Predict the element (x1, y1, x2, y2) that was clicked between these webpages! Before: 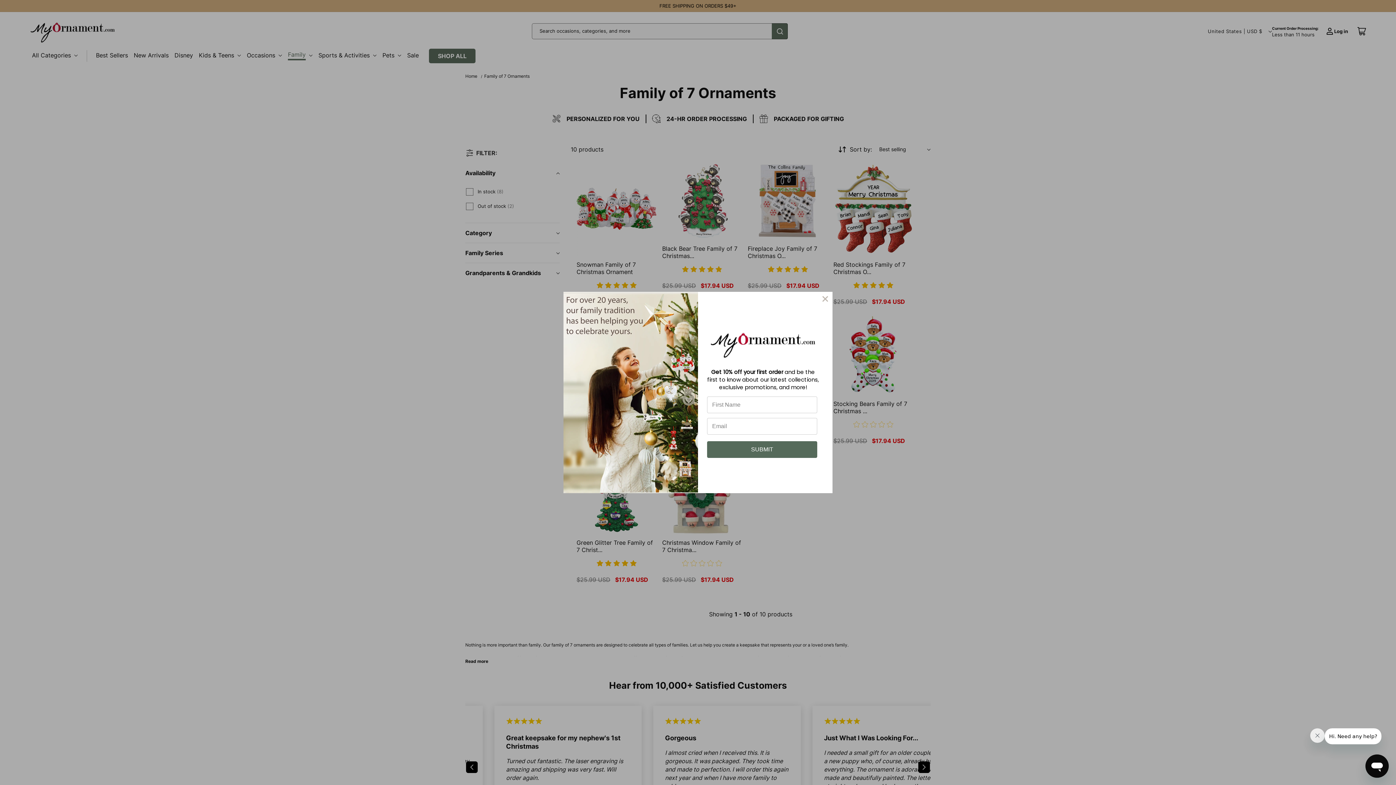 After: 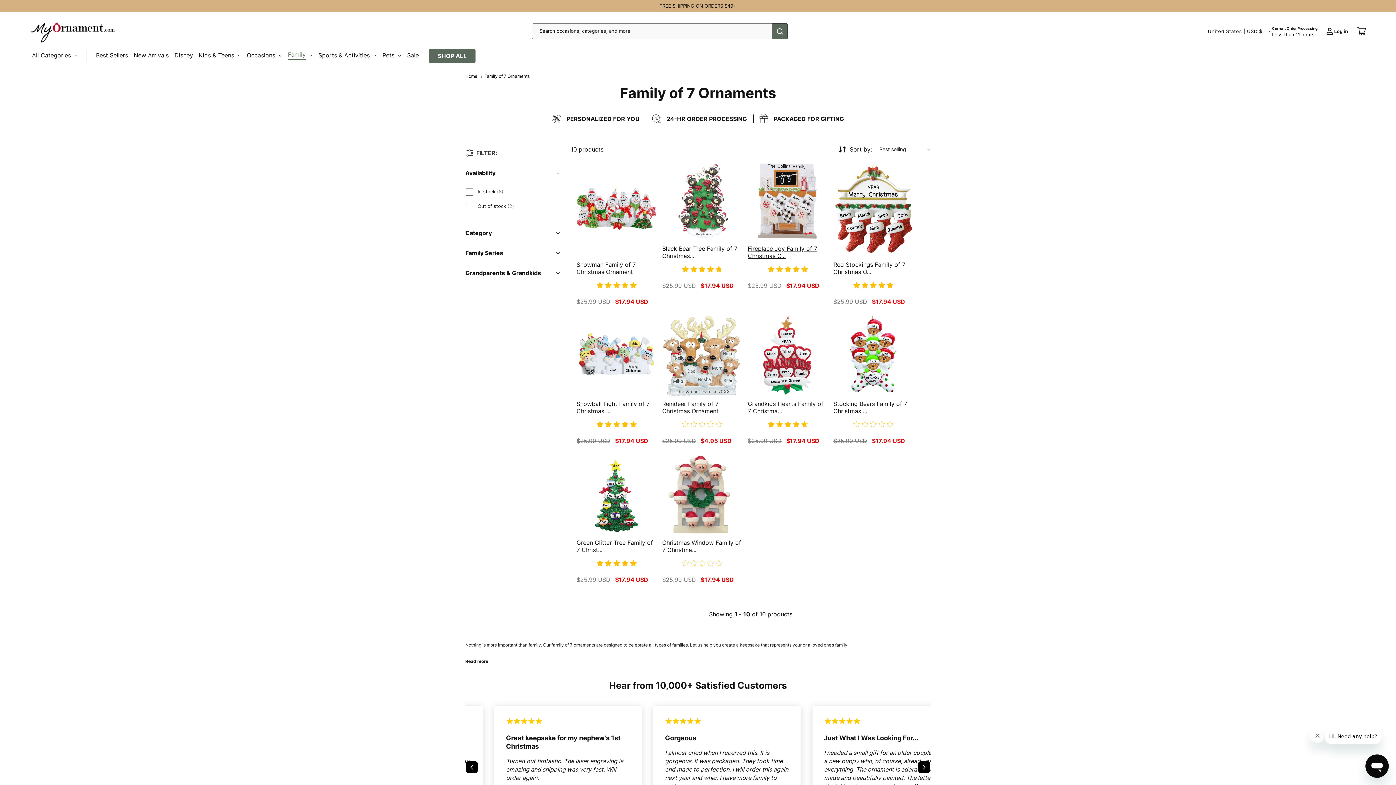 Action: bbox: (818, 292, 832, 306)